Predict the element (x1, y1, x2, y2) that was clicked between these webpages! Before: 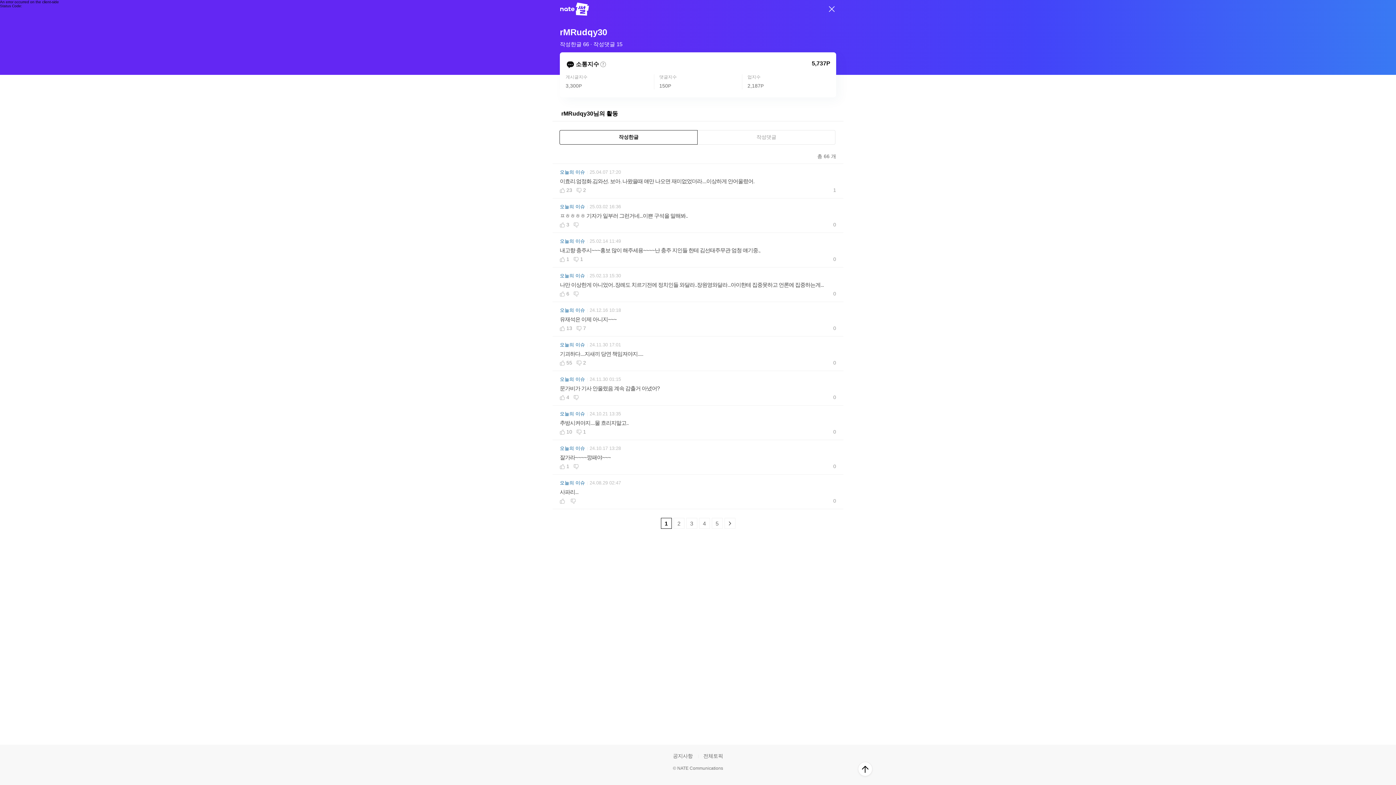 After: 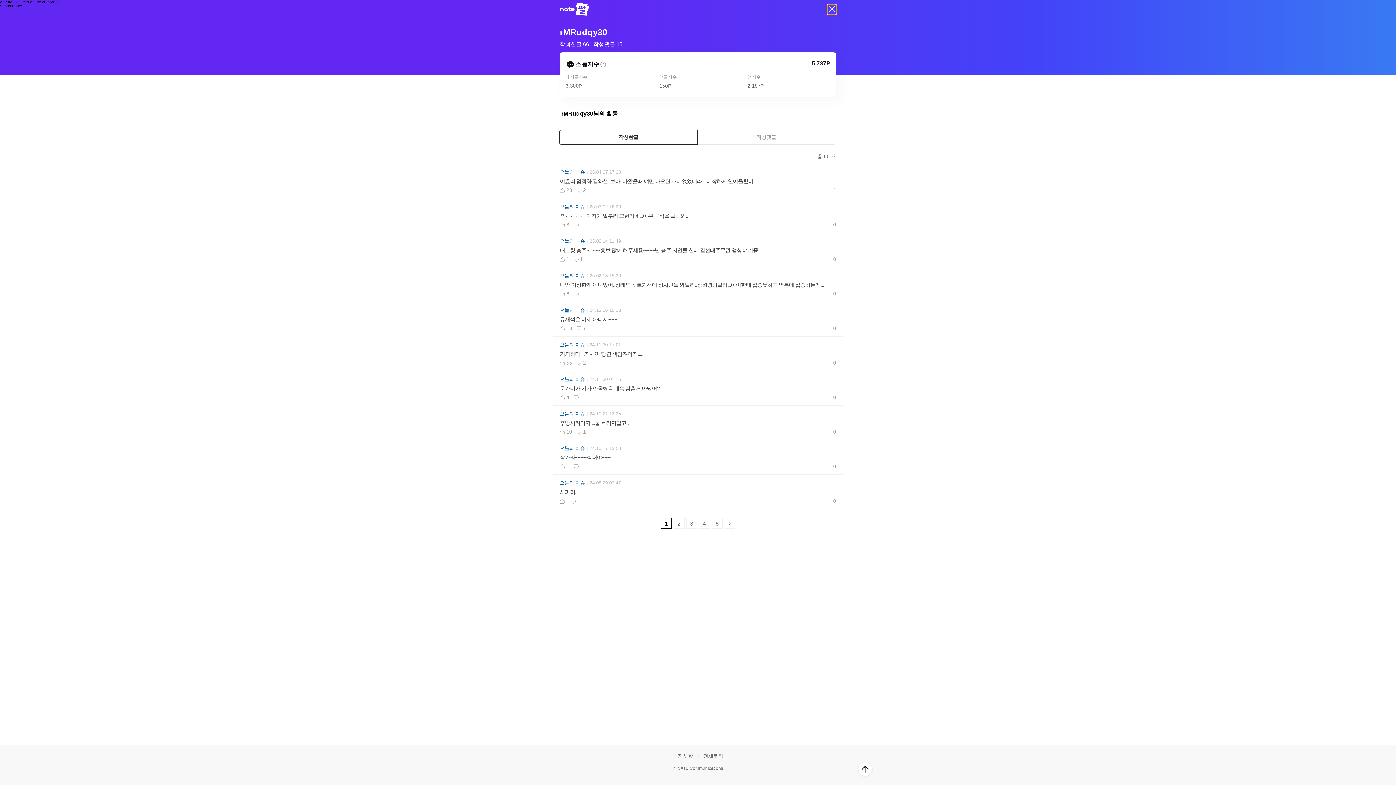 Action: bbox: (827, 4, 836, 14)